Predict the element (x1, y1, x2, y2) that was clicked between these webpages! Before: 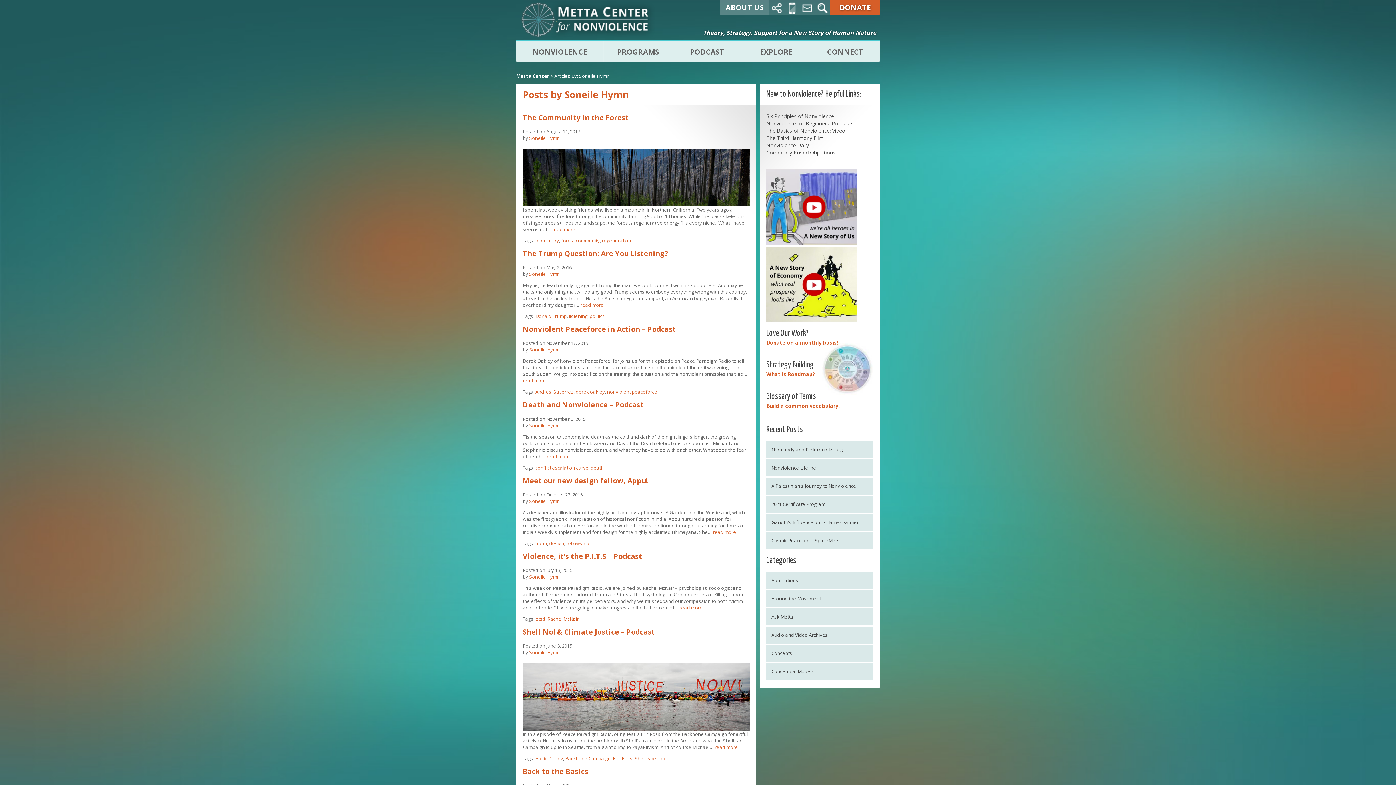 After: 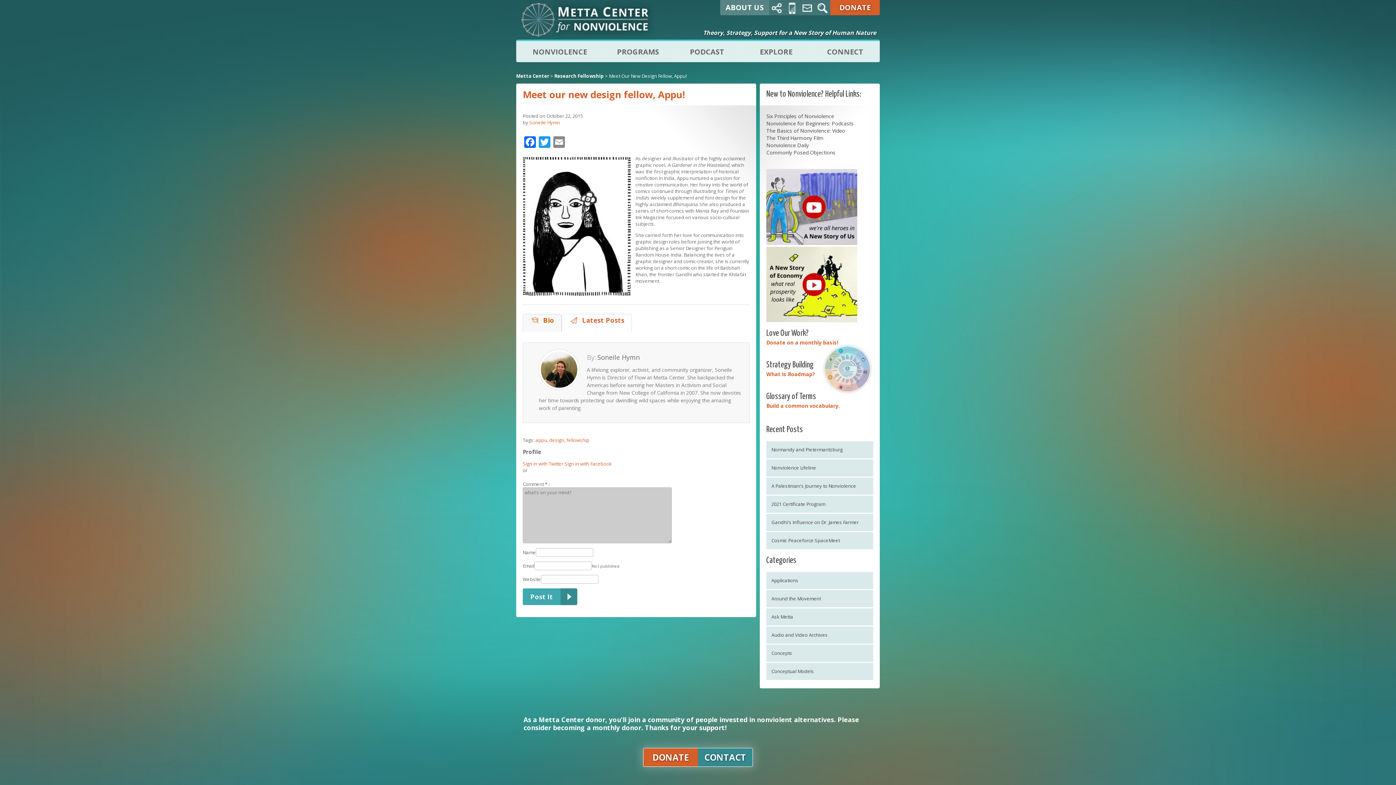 Action: bbox: (713, 529, 736, 535) label: read more